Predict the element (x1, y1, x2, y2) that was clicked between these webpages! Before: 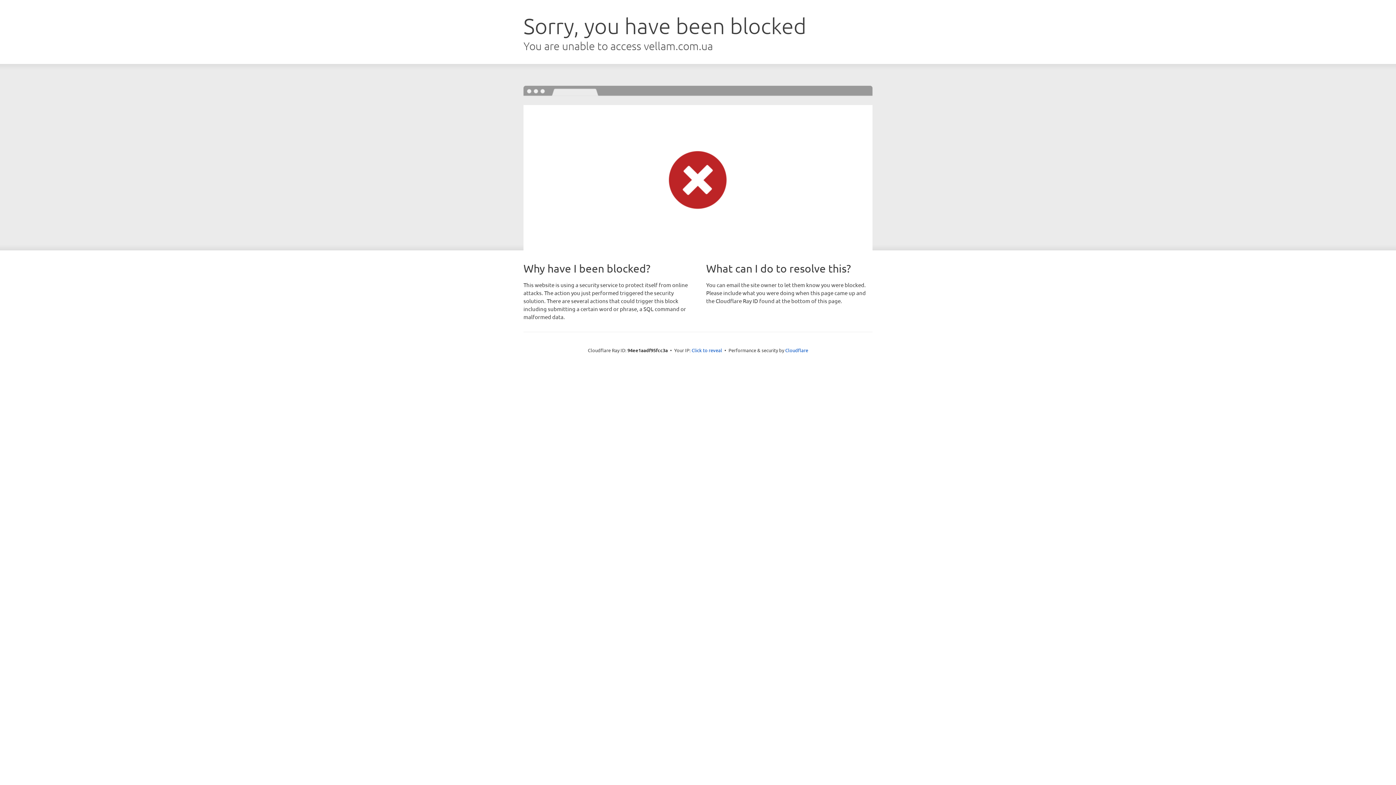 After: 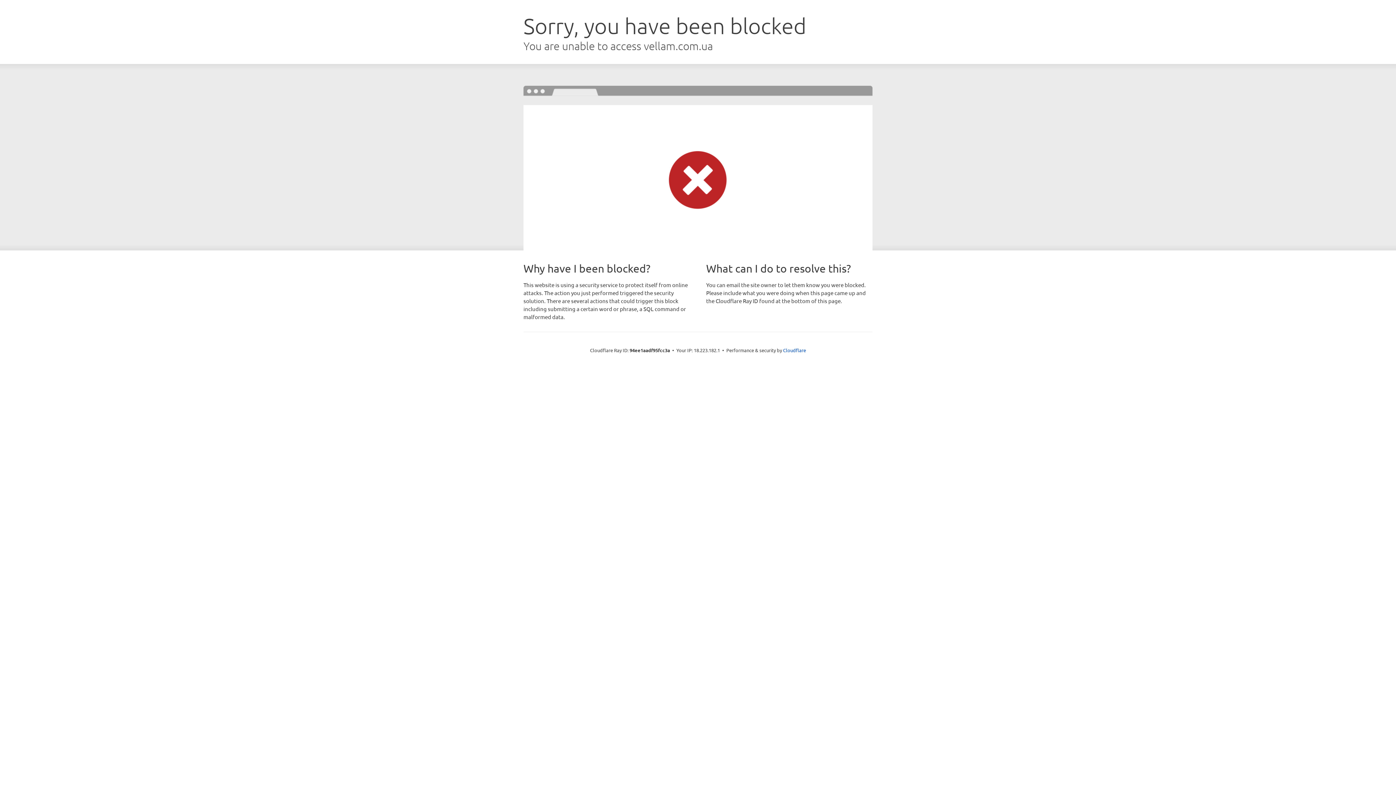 Action: bbox: (691, 346, 722, 353) label: Click to reveal